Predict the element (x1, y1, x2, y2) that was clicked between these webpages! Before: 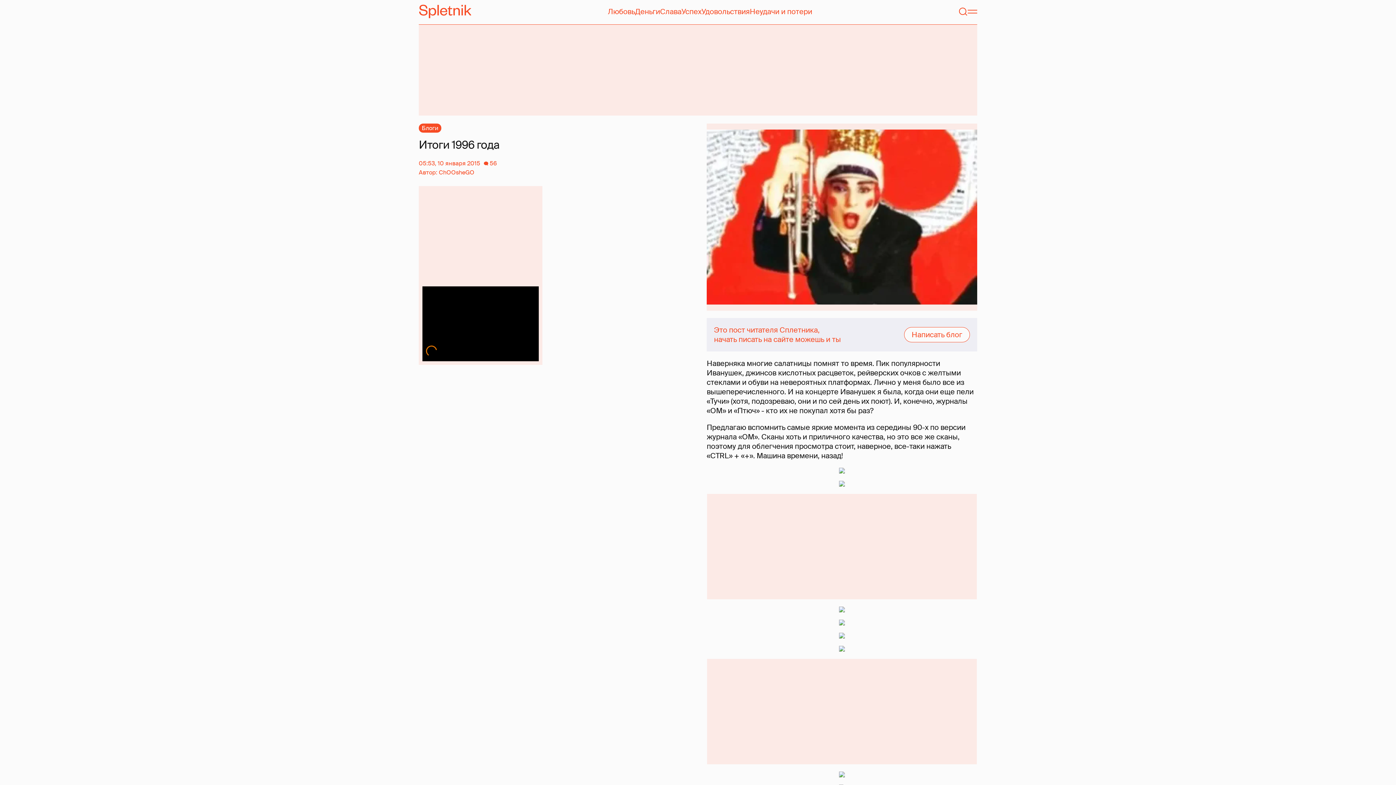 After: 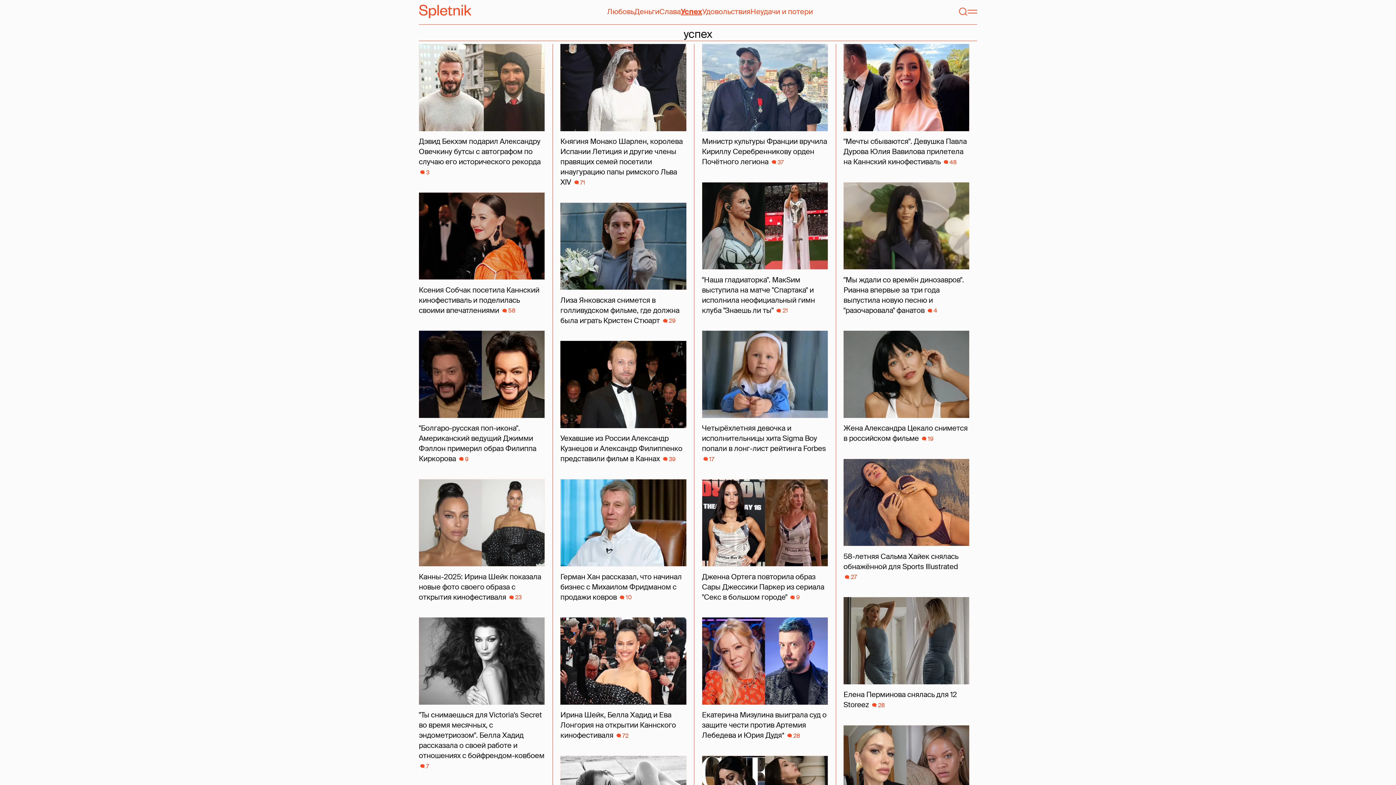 Action: bbox: (681, 6, 701, 16) label: Успех